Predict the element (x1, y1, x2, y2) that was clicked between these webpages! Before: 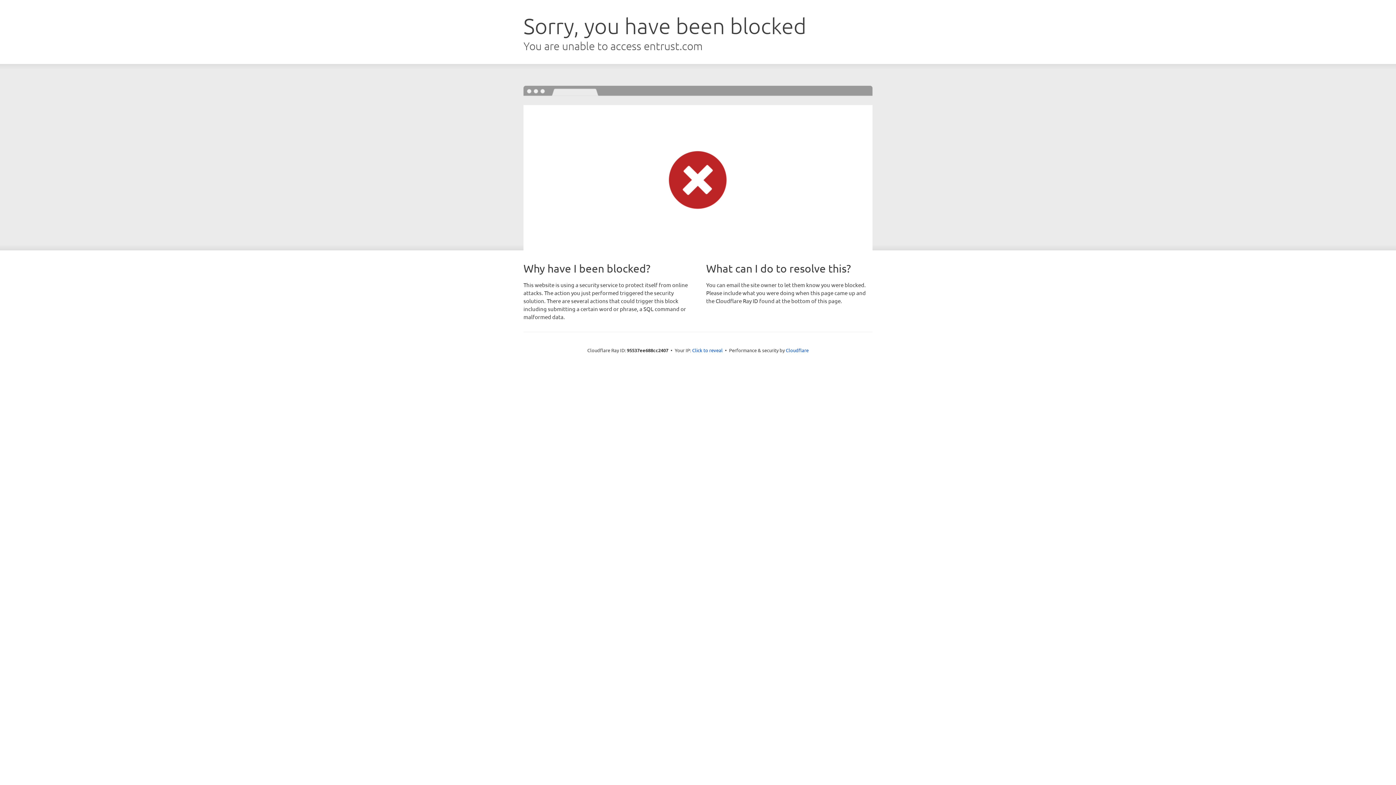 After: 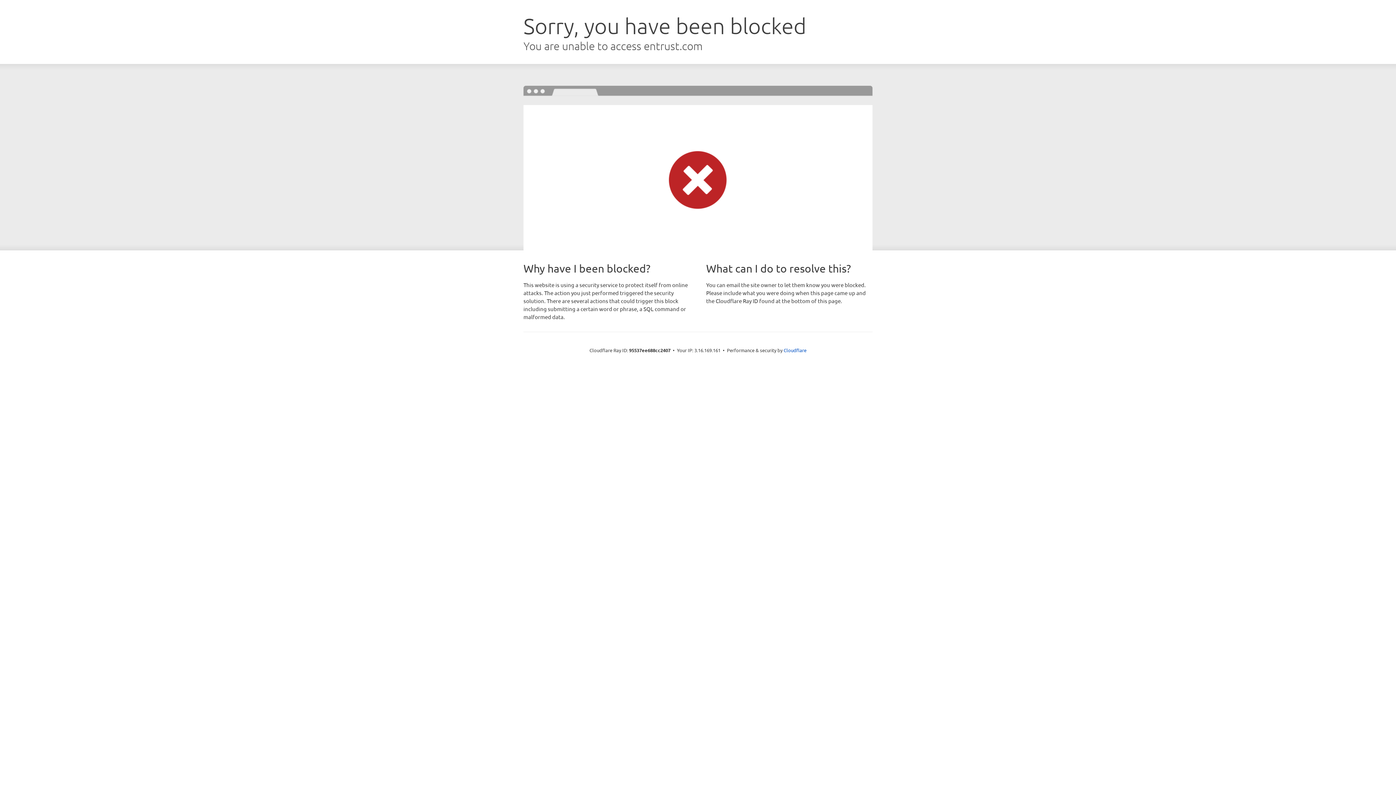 Action: label: Click to reveal bbox: (692, 346, 722, 353)